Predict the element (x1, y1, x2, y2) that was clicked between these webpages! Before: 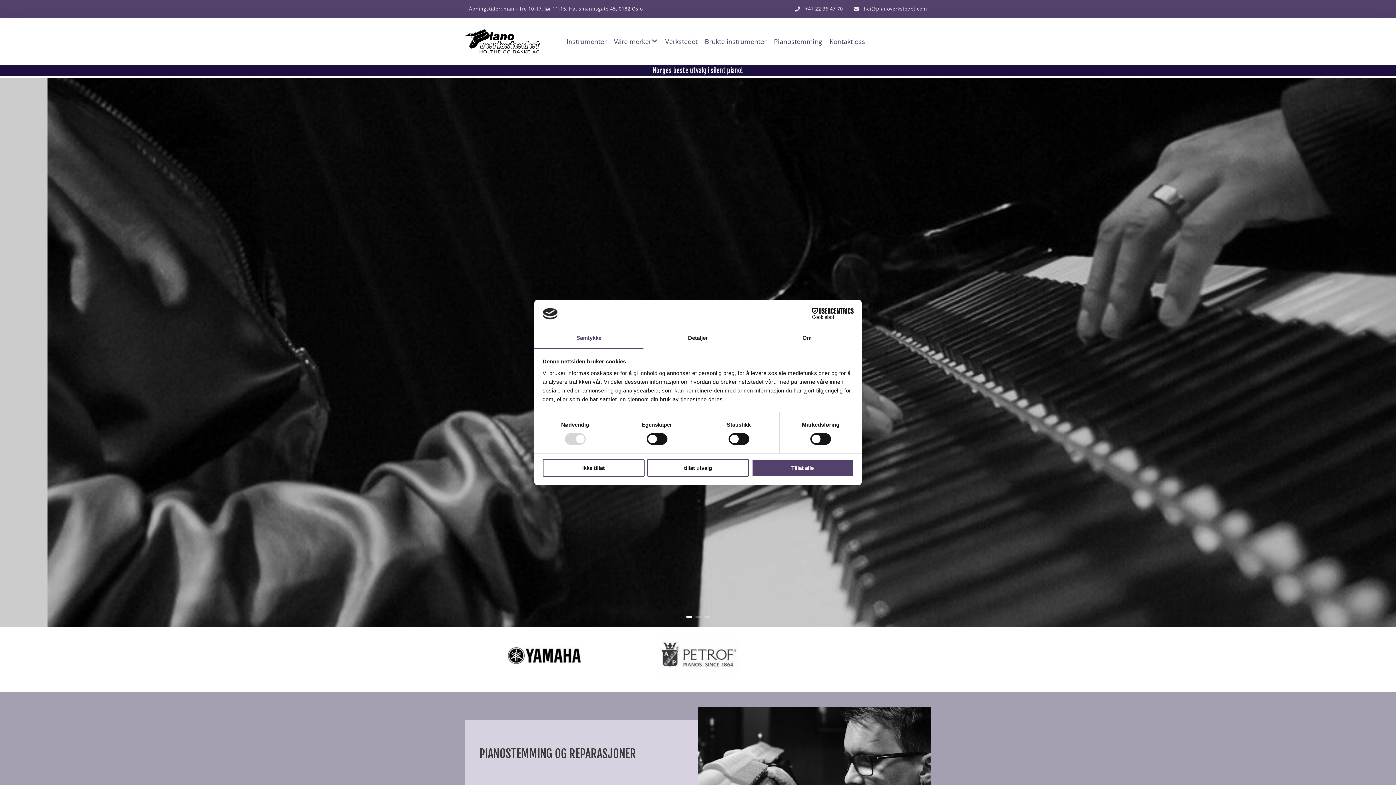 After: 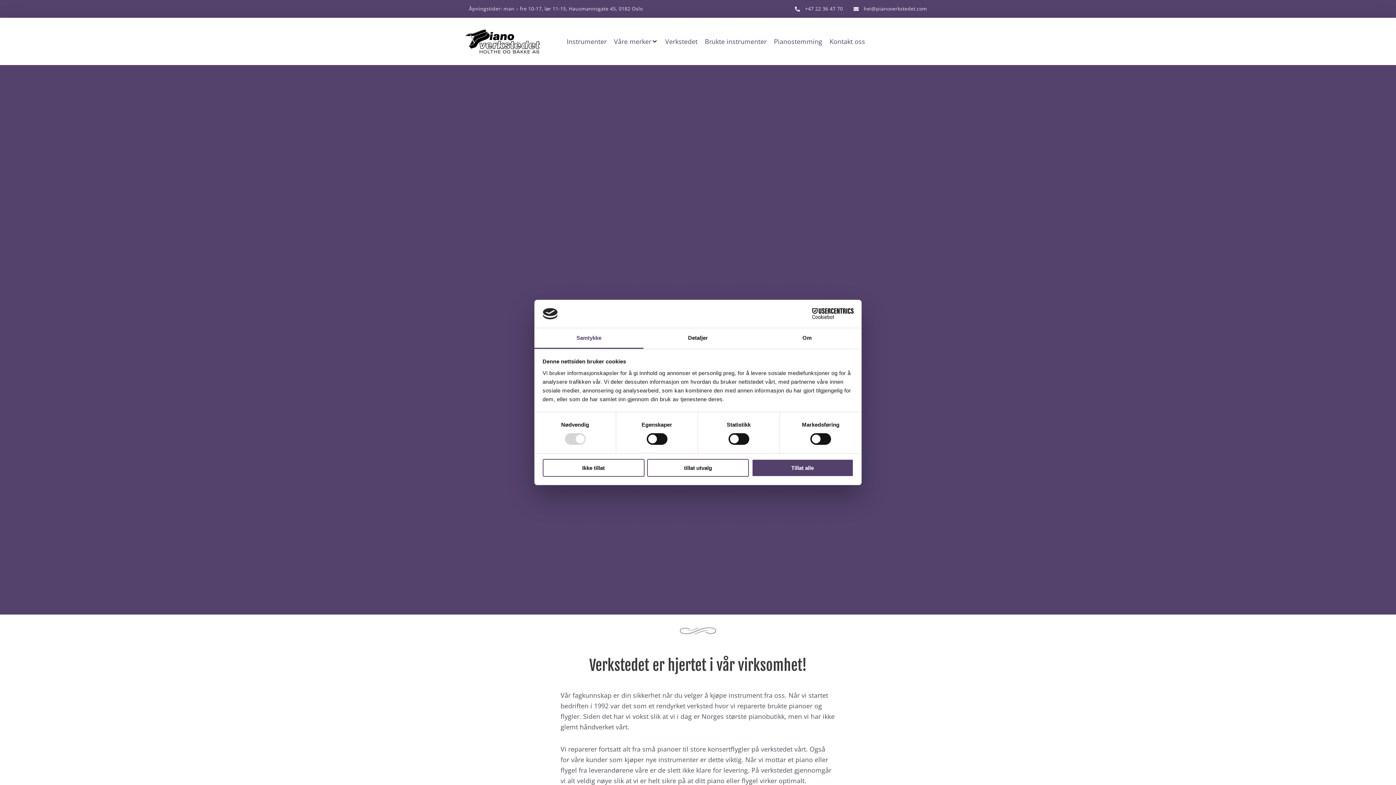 Action: bbox: (665, 36, 697, 46) label: Verkstedet